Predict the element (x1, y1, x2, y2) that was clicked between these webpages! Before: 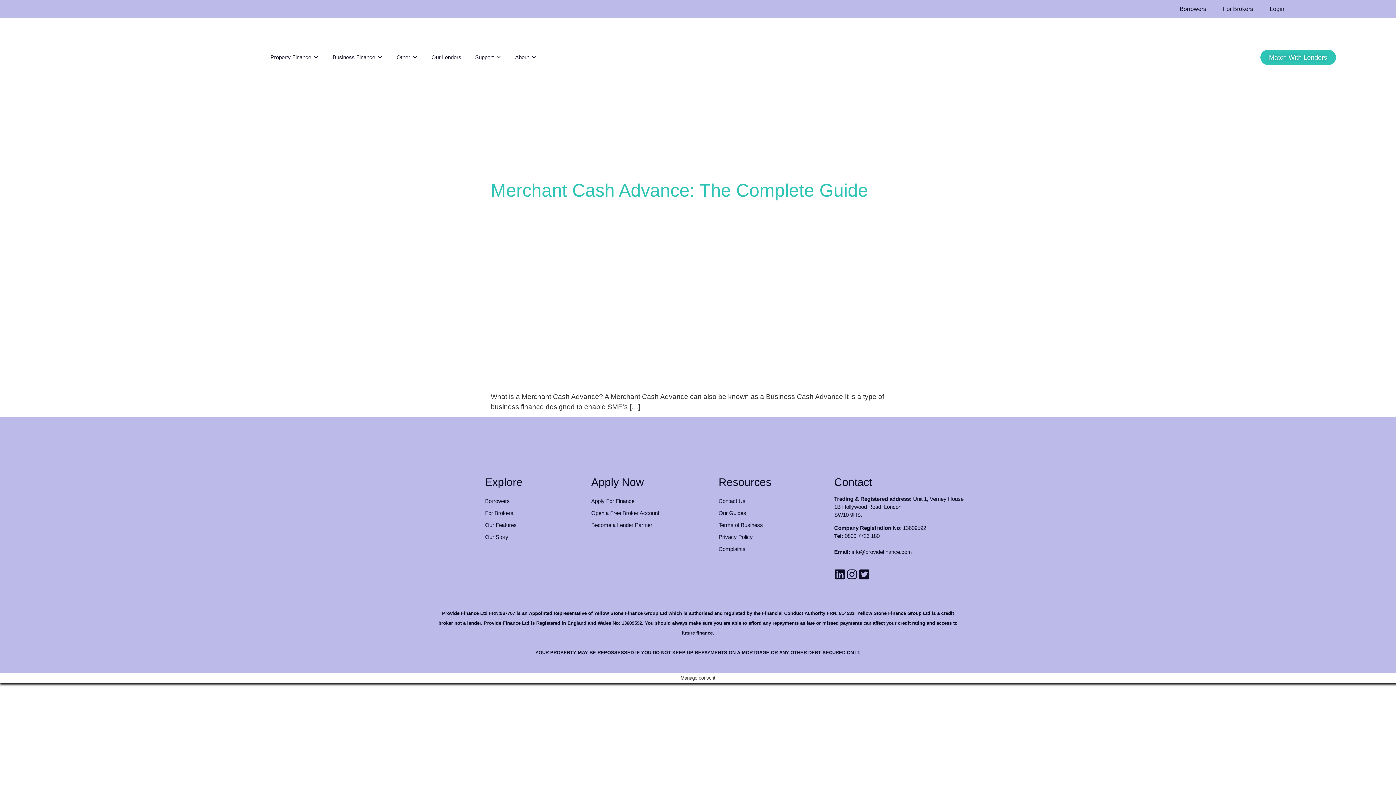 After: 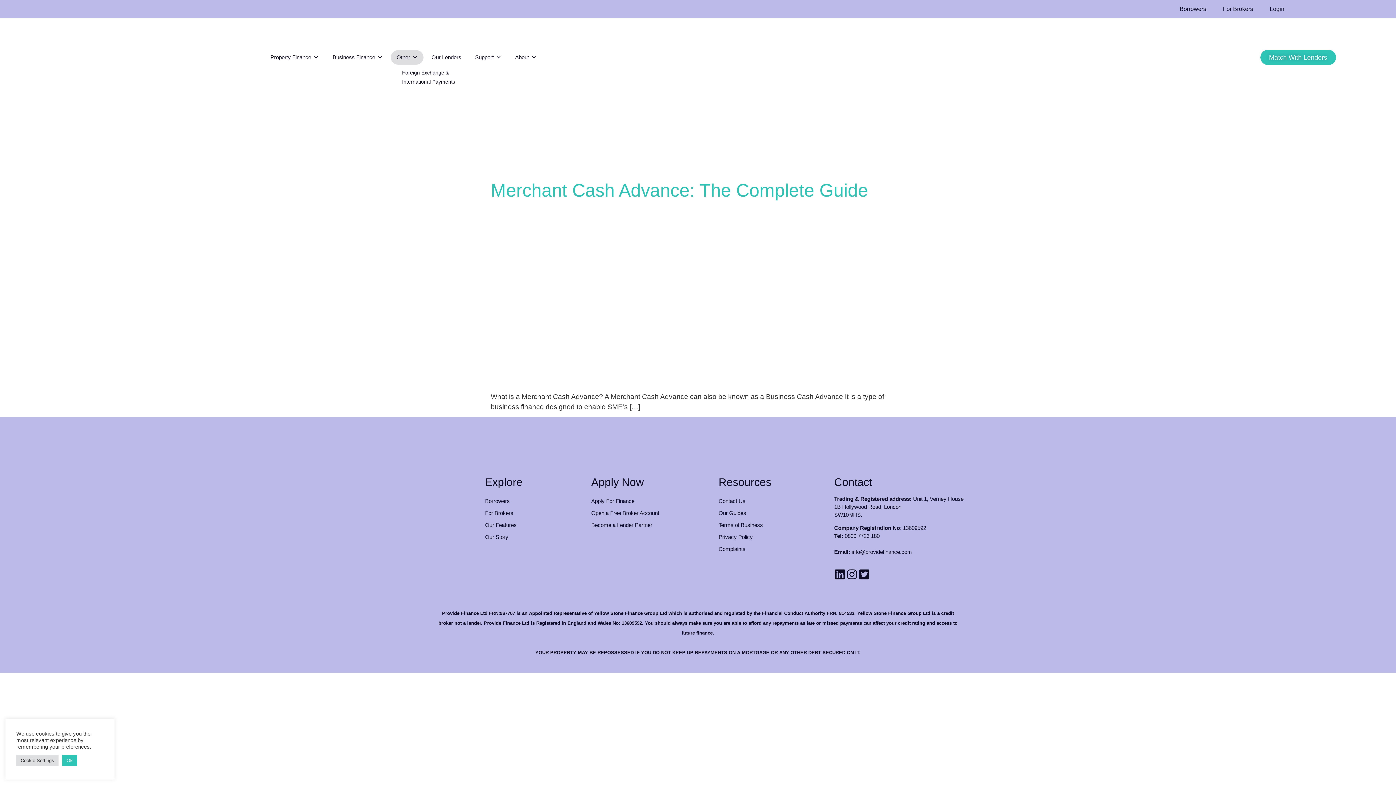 Action: label: Other bbox: (390, 50, 423, 64)